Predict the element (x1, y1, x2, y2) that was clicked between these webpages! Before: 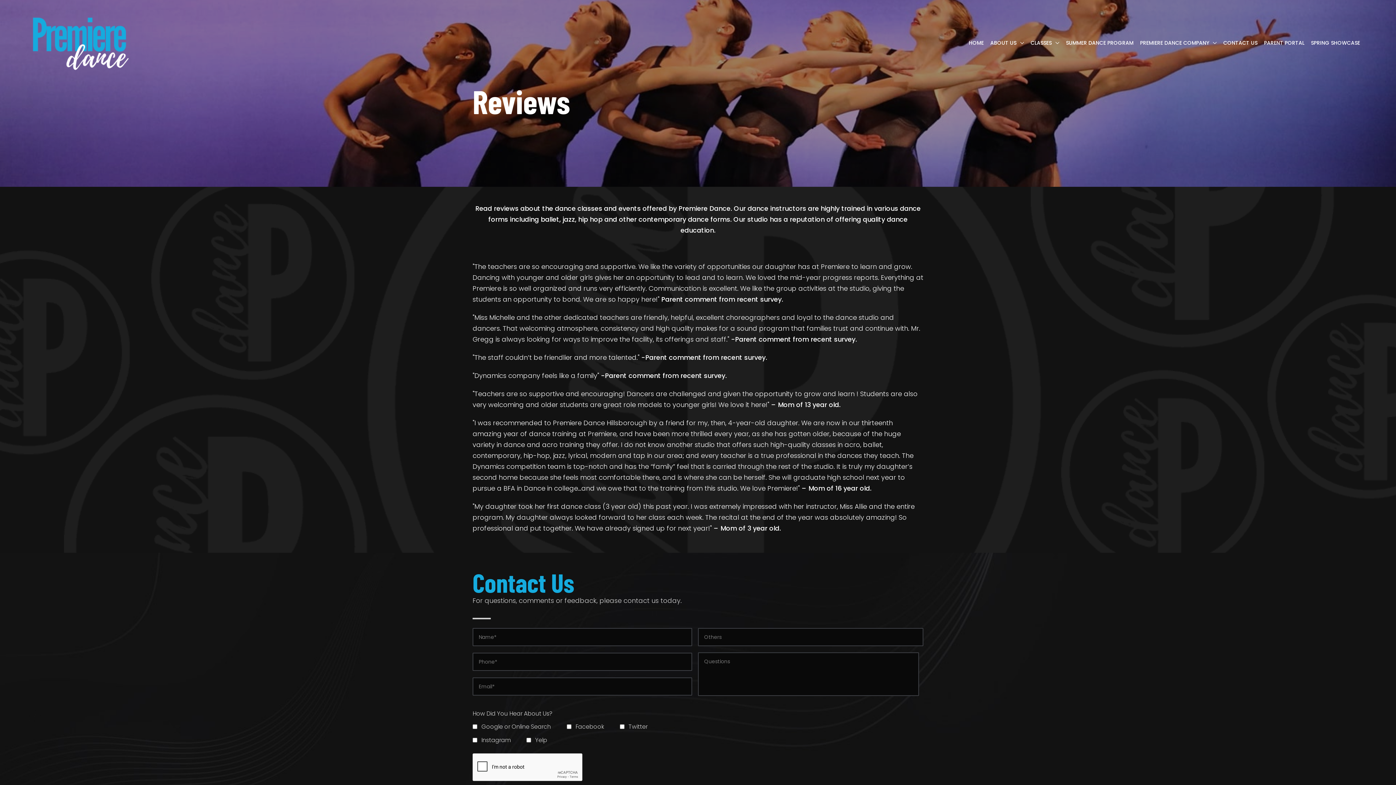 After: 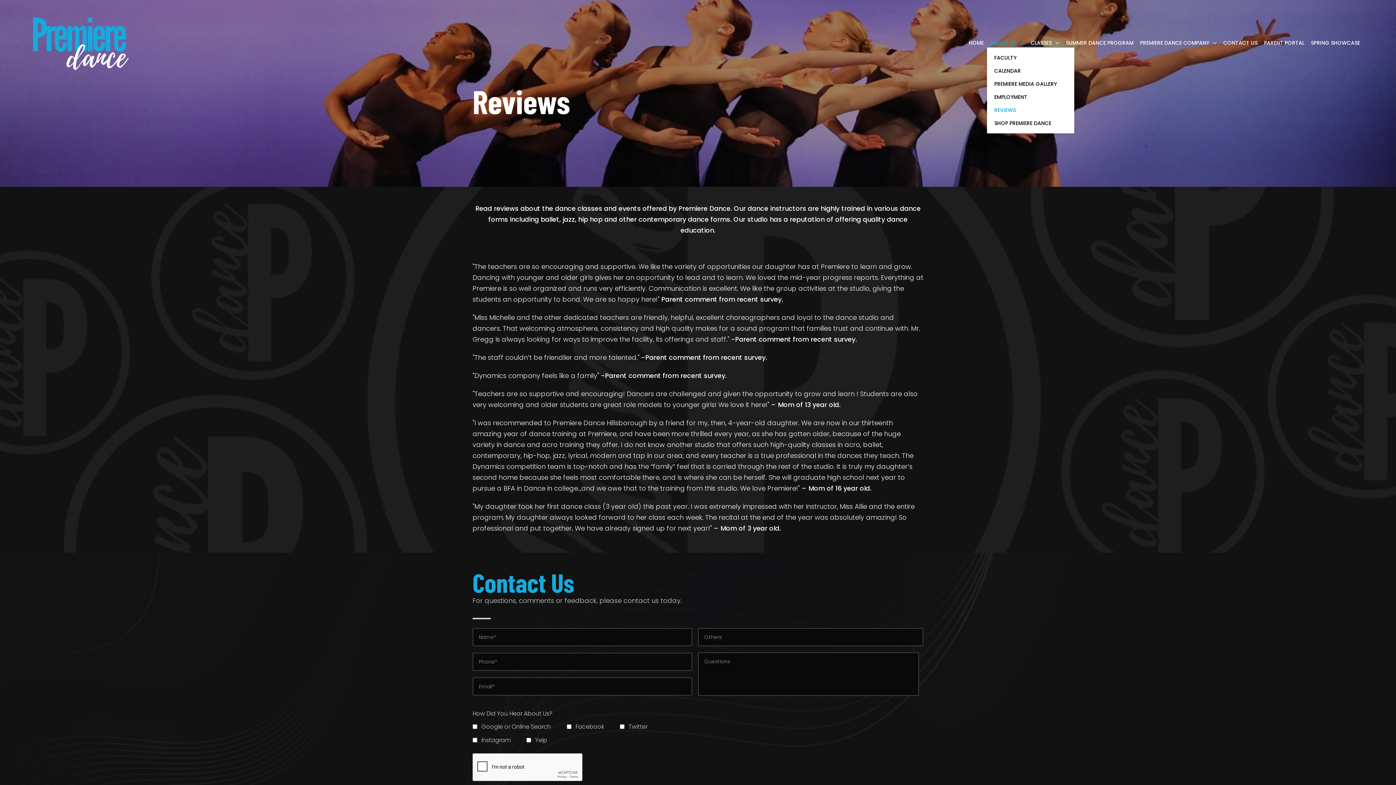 Action: label: ABOUT US bbox: (988, 38, 1026, 46)